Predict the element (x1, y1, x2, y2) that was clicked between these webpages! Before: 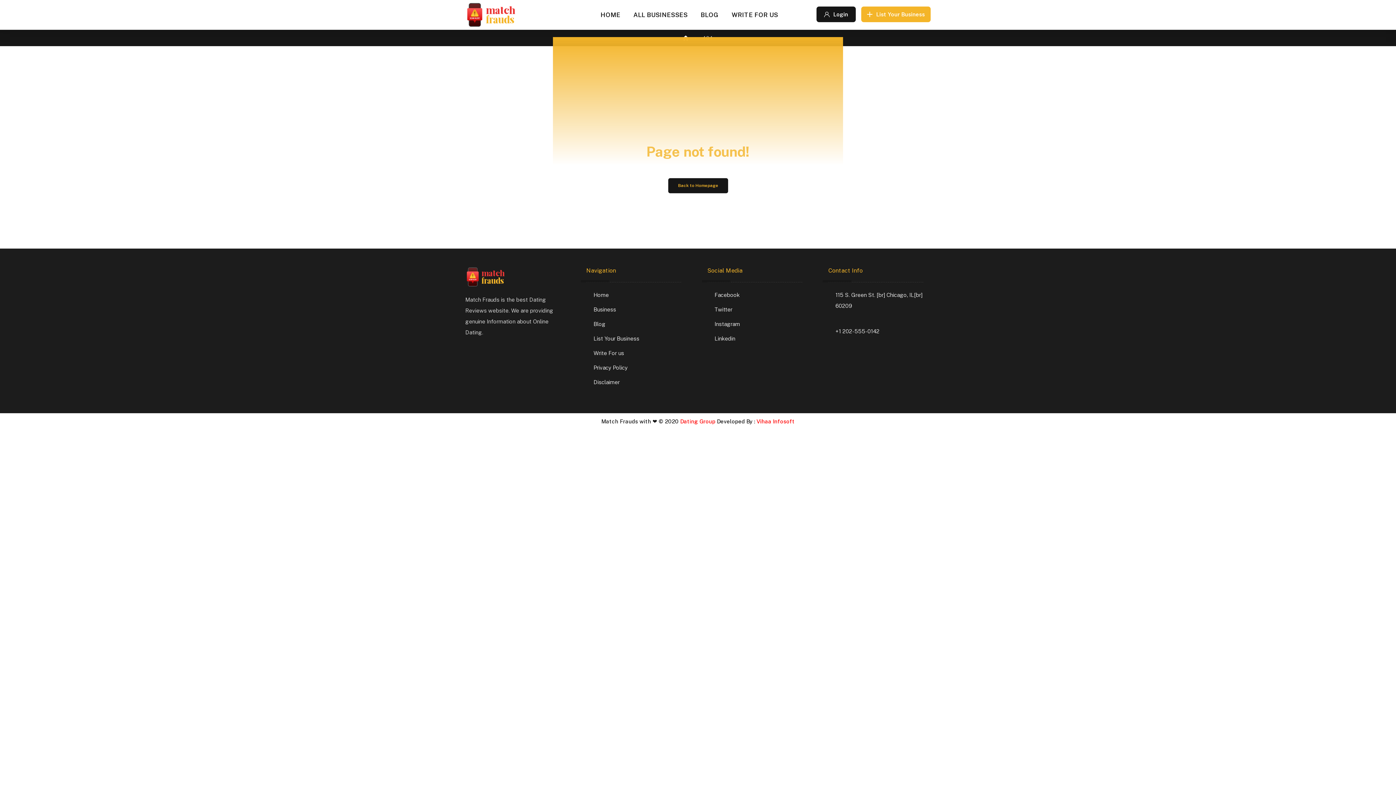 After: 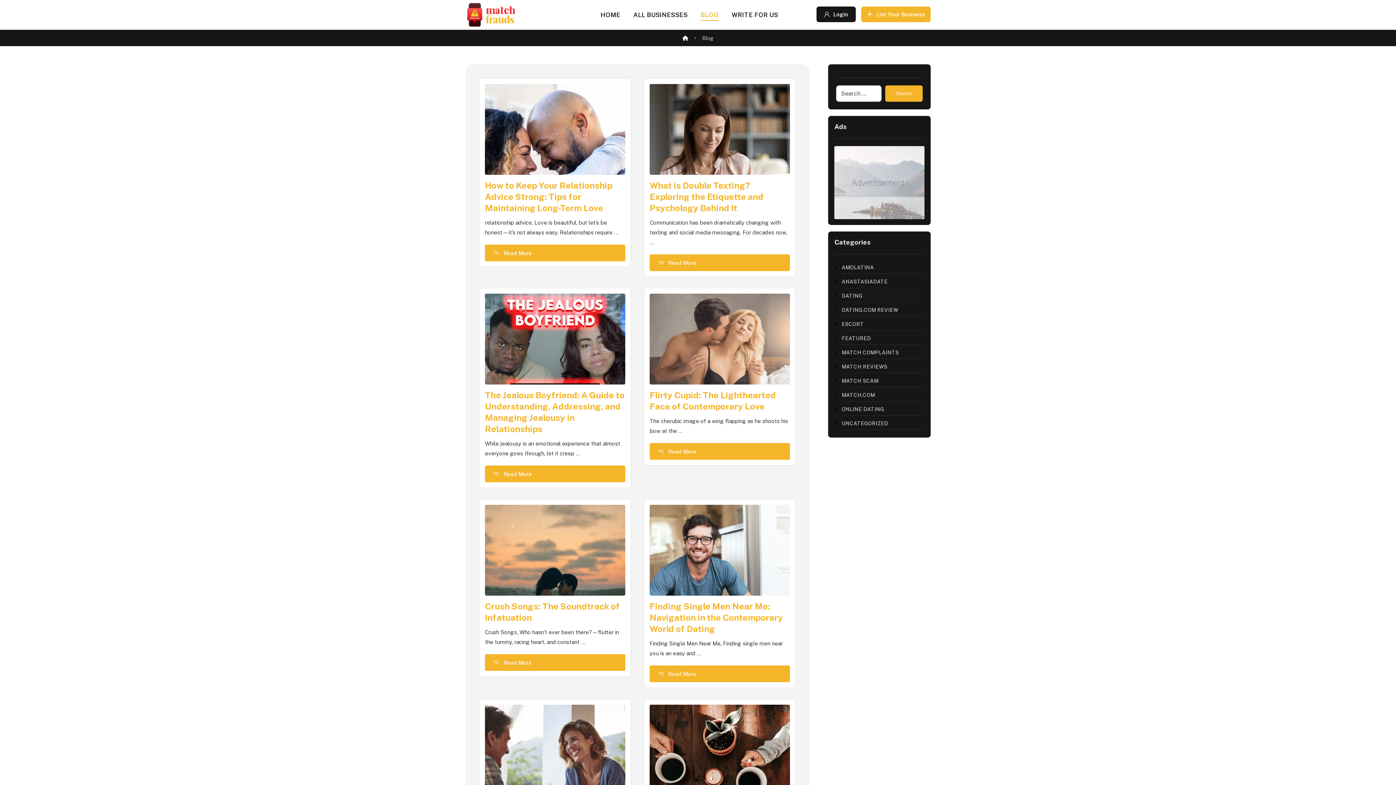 Action: label: Blog bbox: (586, 318, 681, 329)